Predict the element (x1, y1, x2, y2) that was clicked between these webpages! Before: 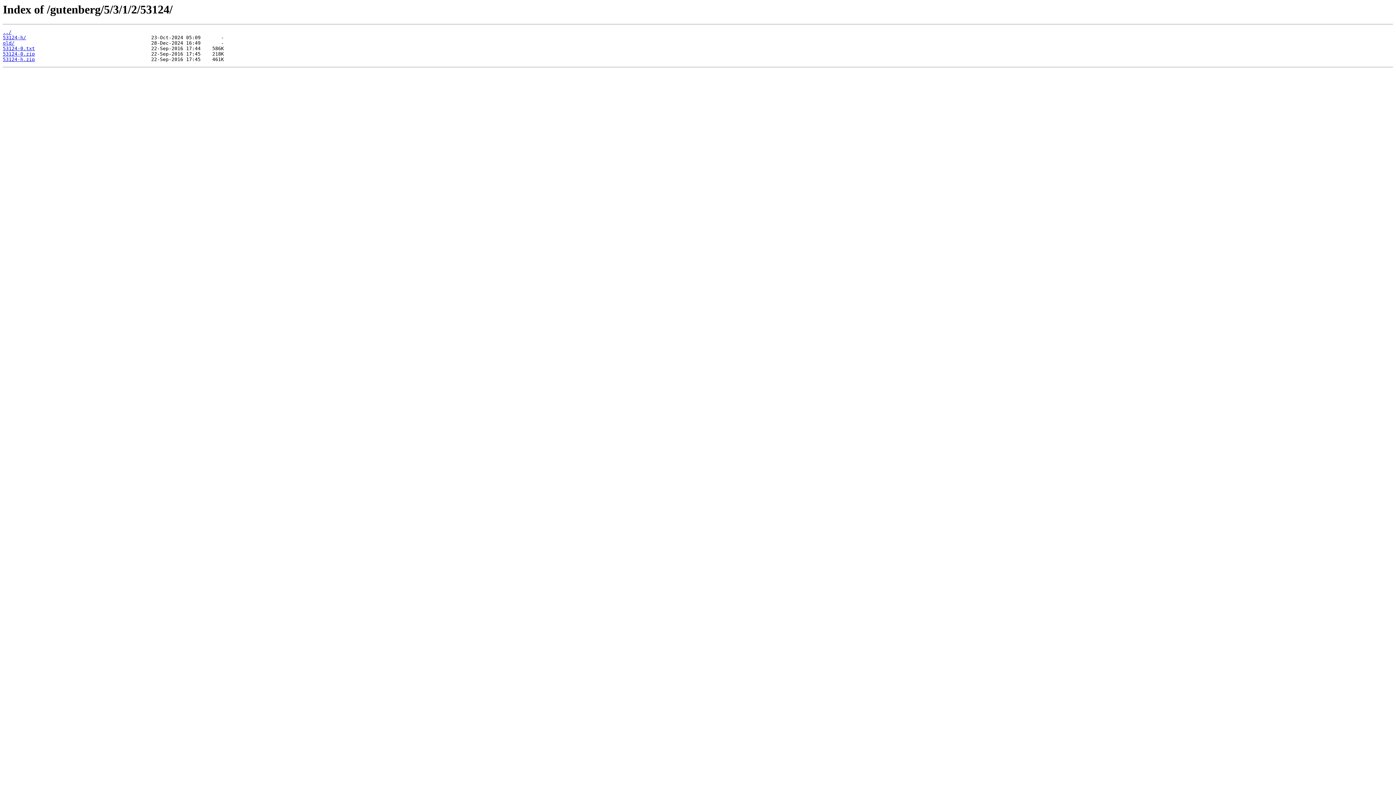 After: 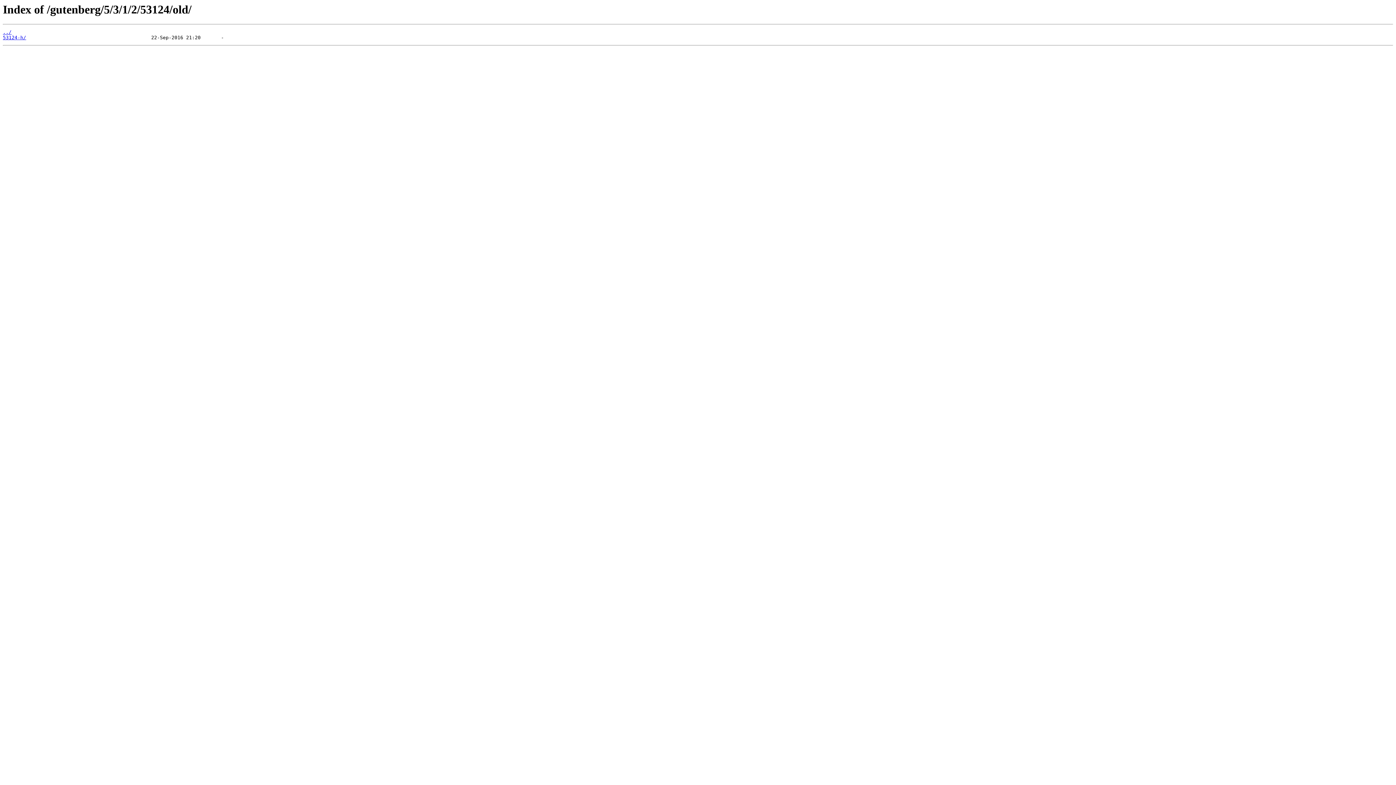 Action: bbox: (2, 40, 14, 45) label: old/